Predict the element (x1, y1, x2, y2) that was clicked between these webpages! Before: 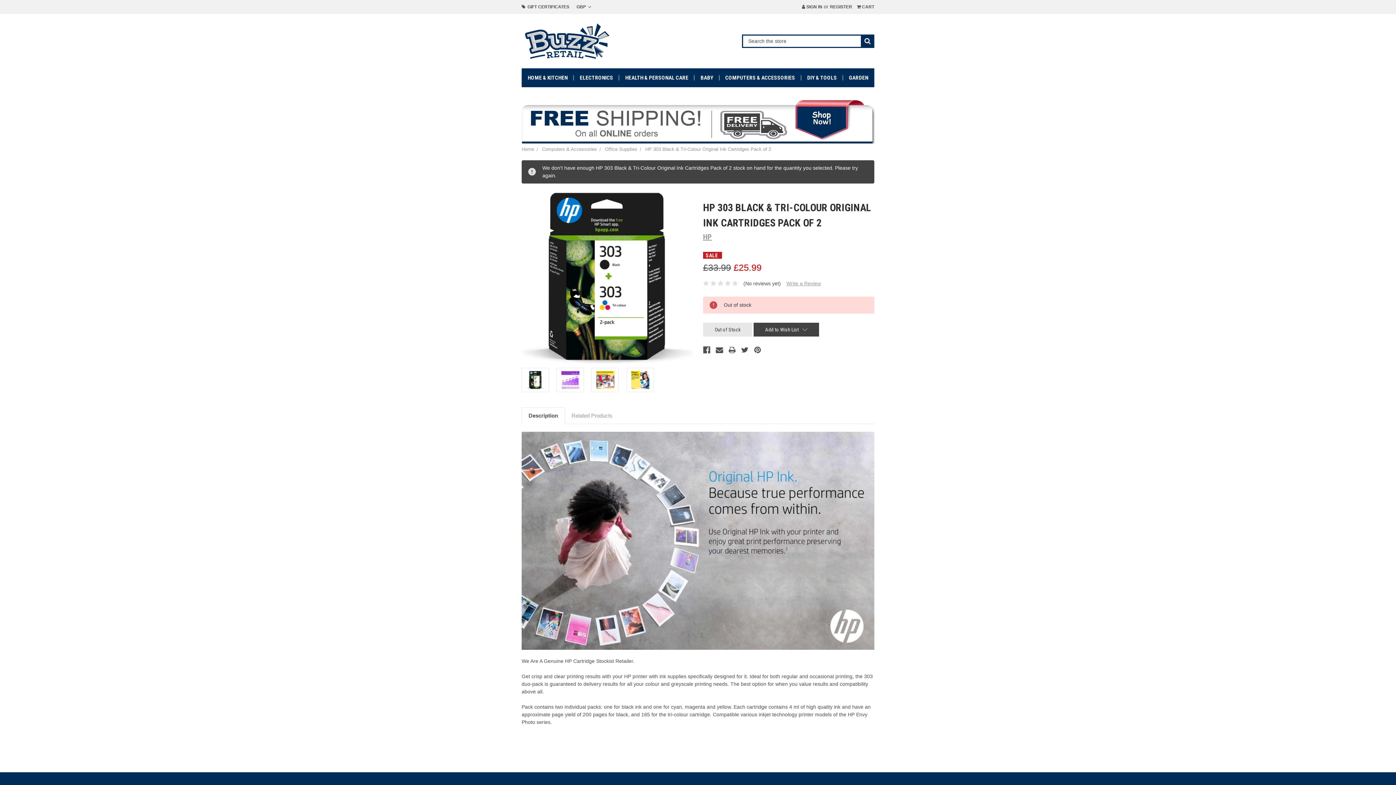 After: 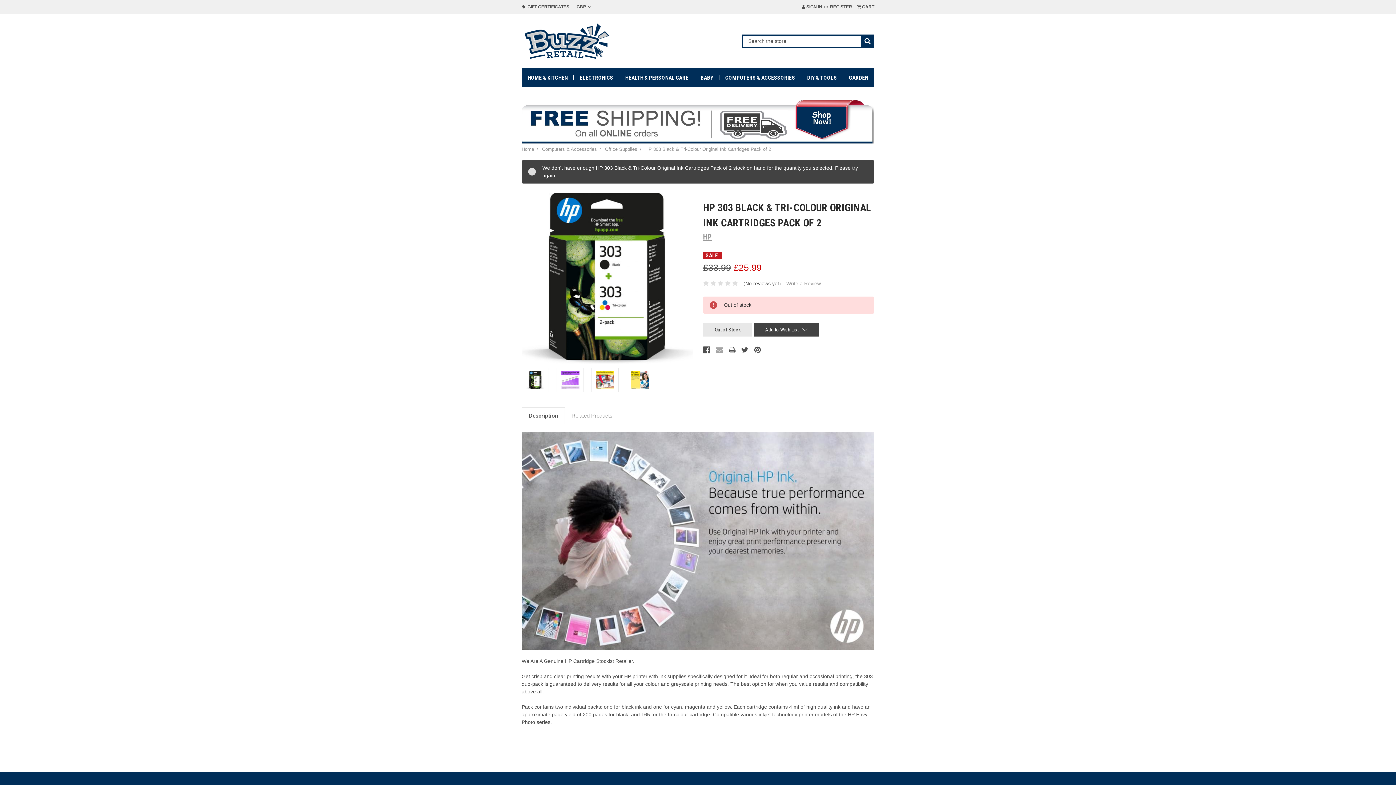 Action: bbox: (715, 346, 723, 353)